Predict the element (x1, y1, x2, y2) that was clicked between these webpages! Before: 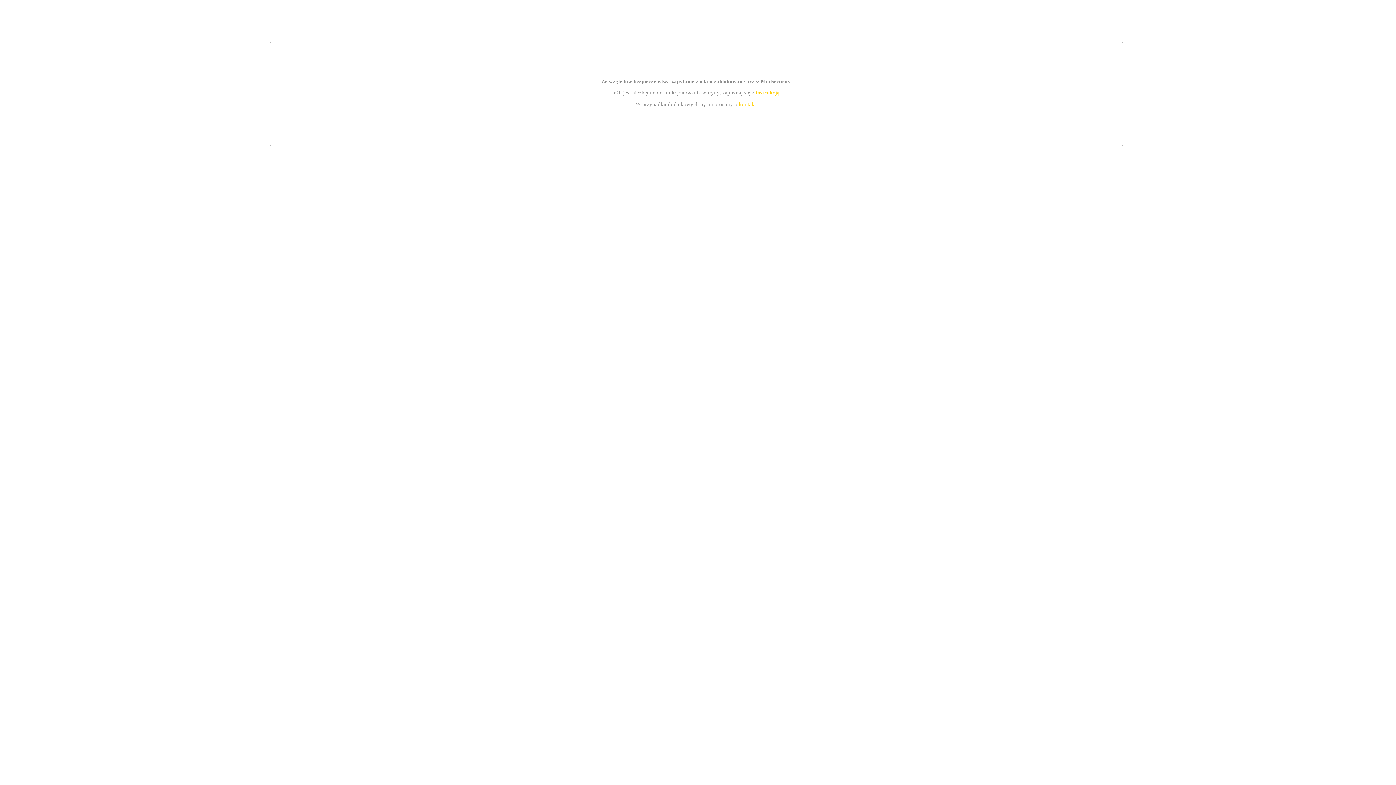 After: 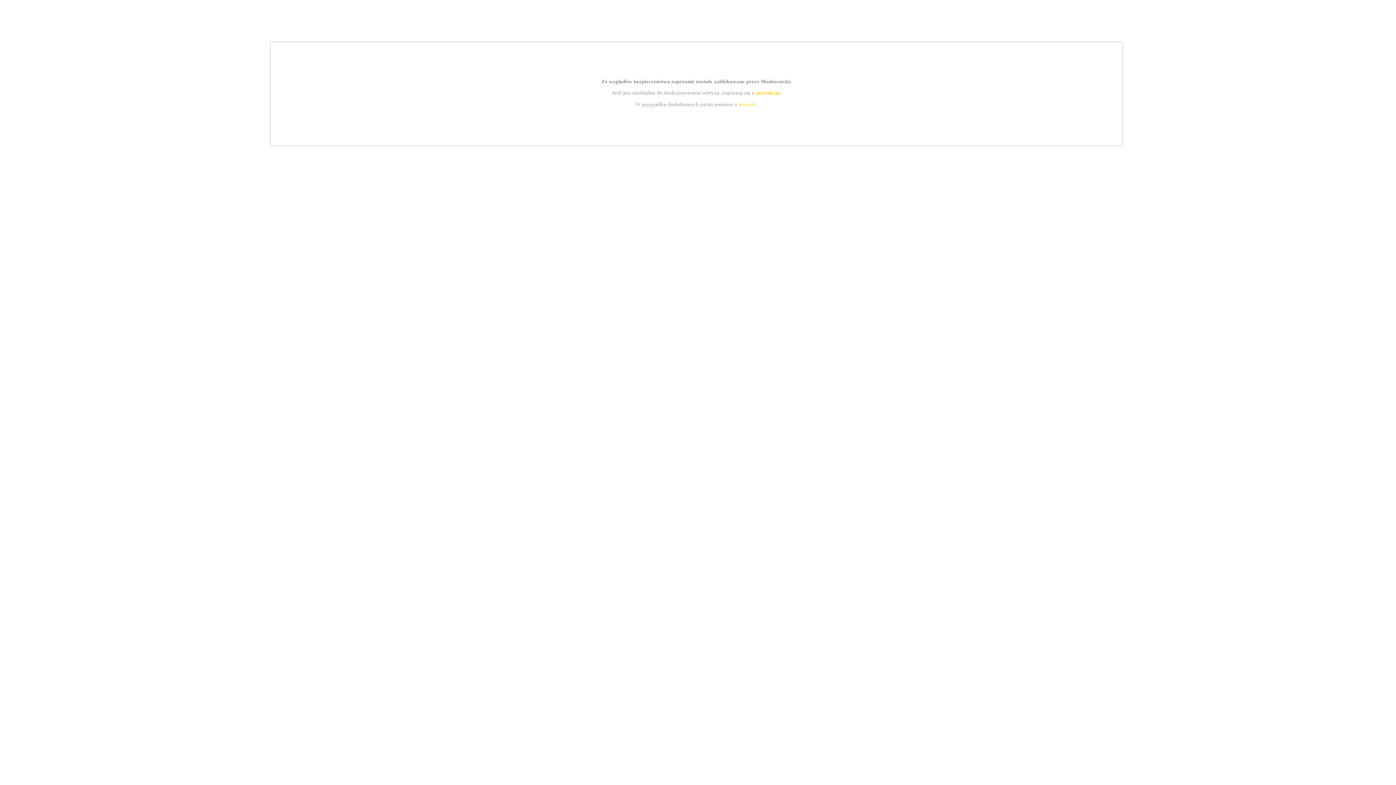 Action: bbox: (755, 89, 779, 95) label: instrukcją